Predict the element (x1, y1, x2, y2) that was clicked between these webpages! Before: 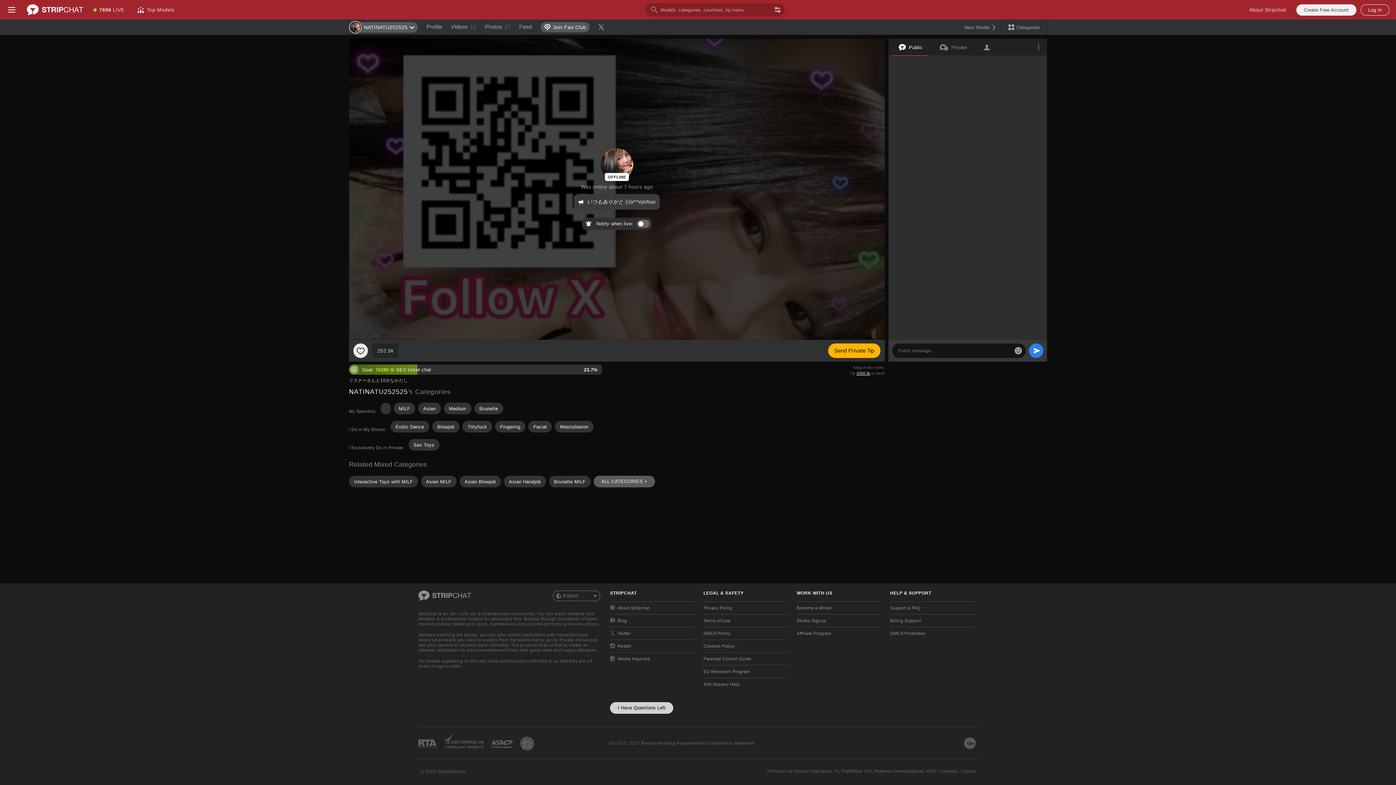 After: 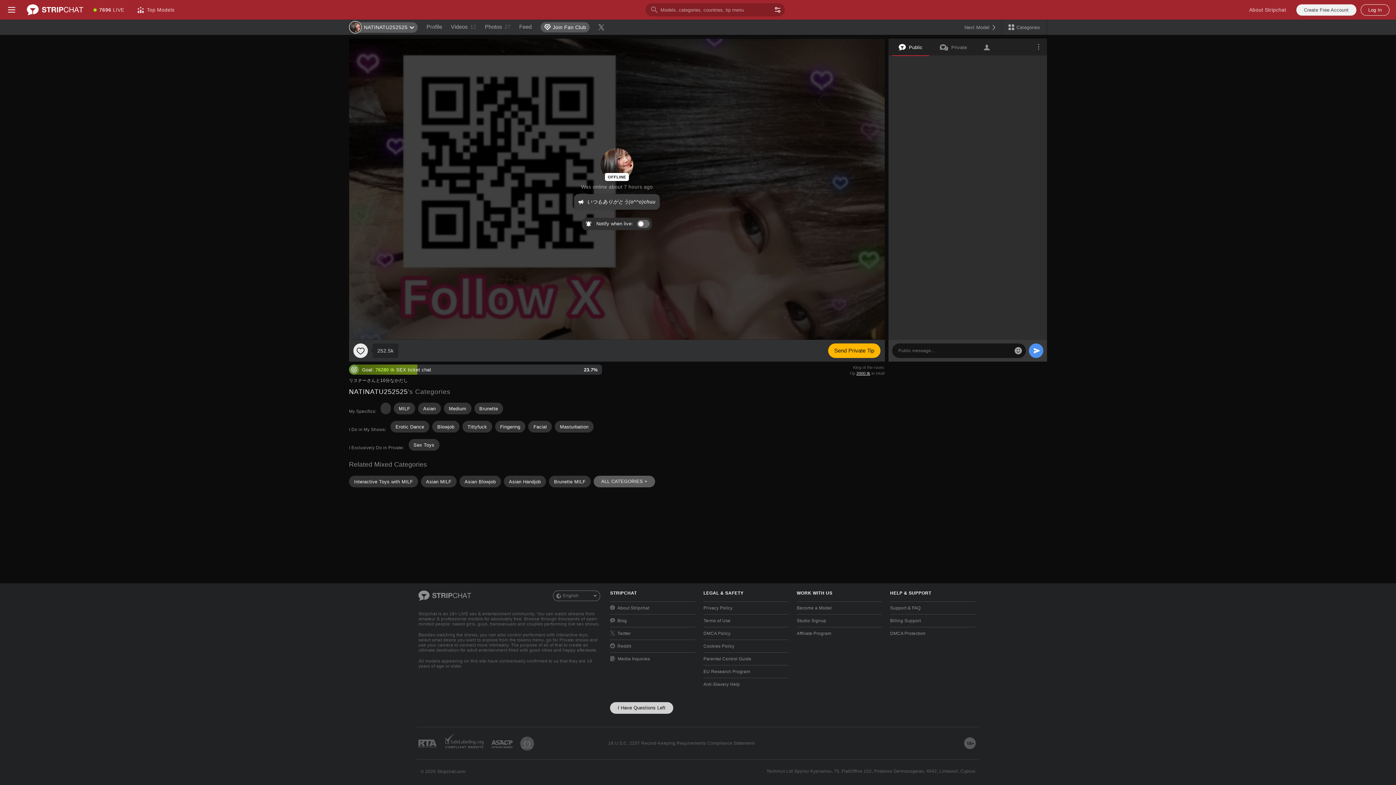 Action: label: Send bbox: (1029, 343, 1043, 358)